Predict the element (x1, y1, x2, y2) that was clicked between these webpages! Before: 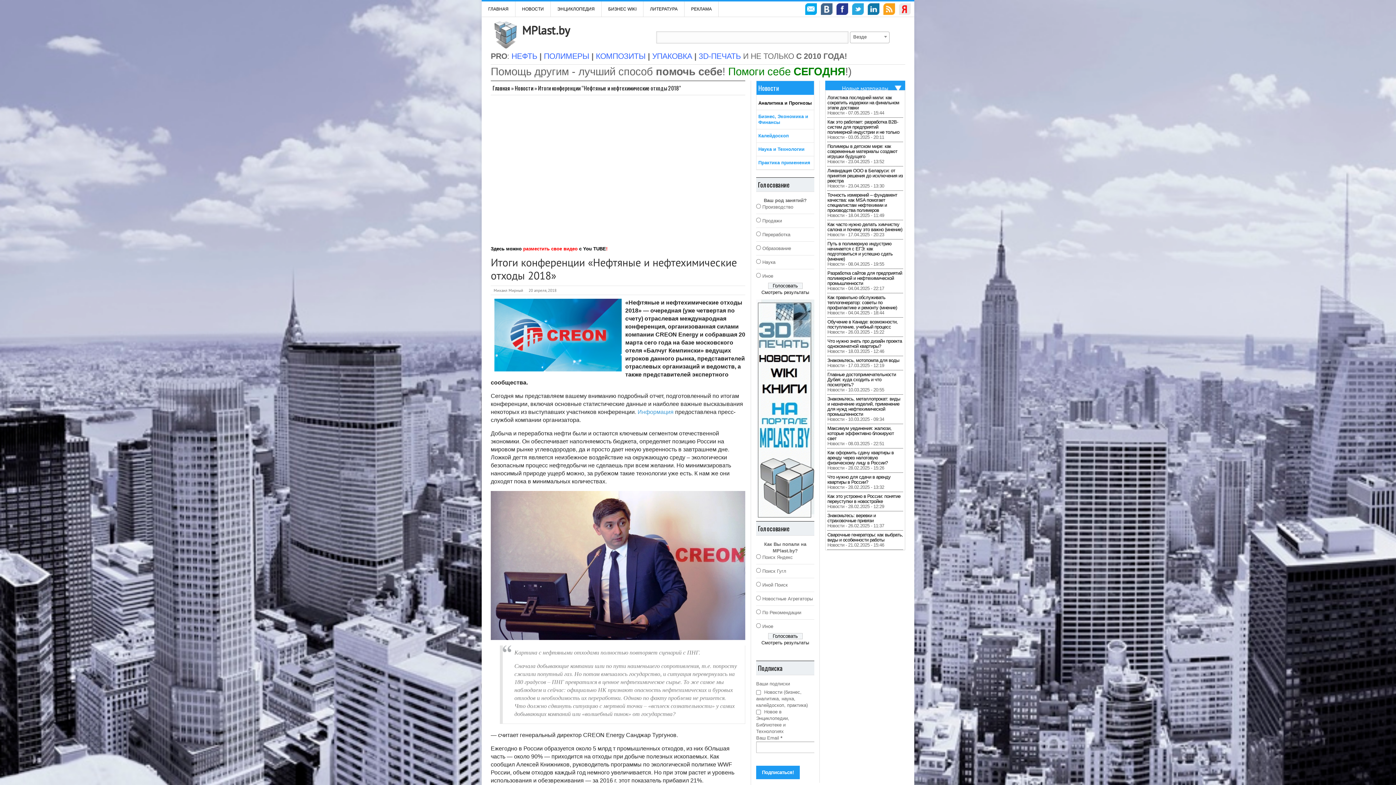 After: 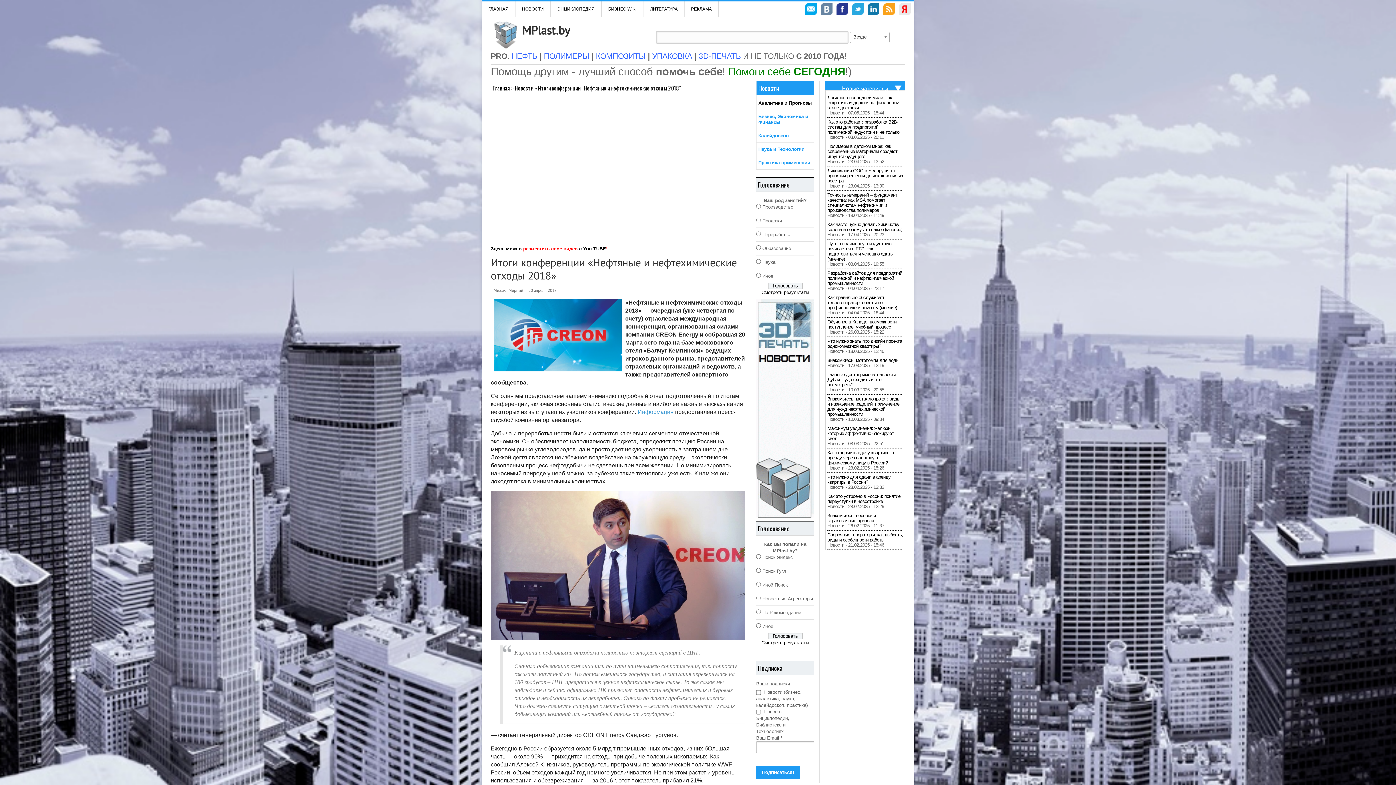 Action: bbox: (821, 3, 832, 16)